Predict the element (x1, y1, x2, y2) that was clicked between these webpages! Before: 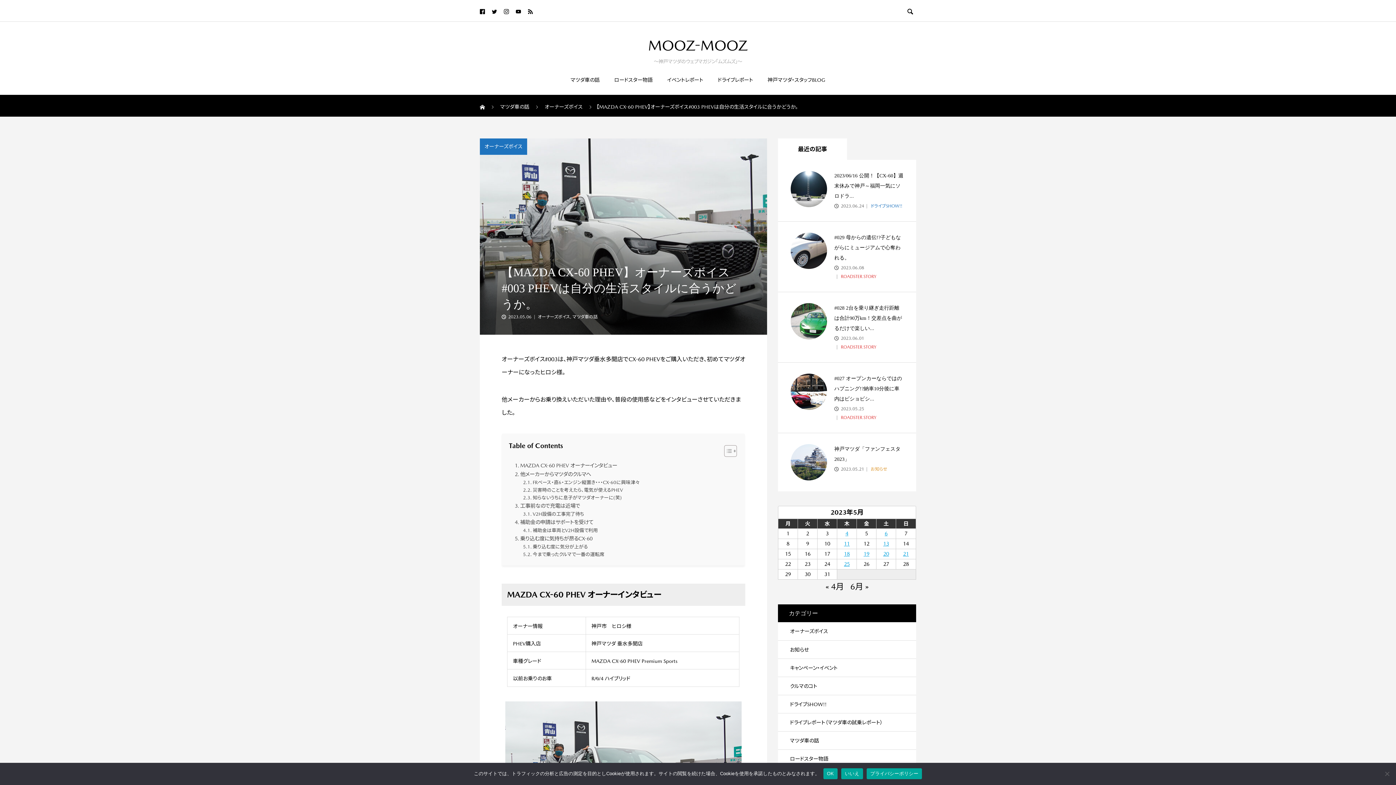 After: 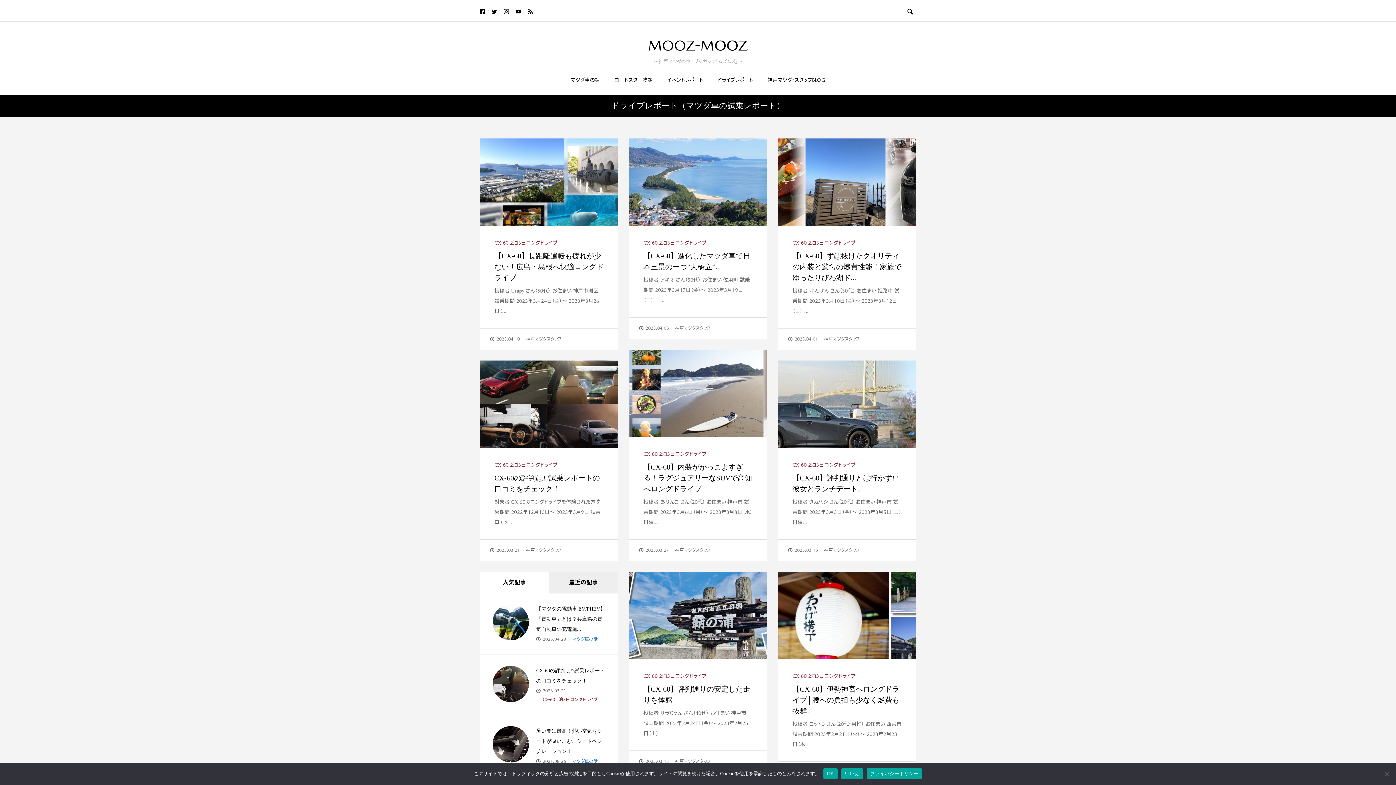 Action: label: ドライブレポート bbox: (710, 65, 760, 94)